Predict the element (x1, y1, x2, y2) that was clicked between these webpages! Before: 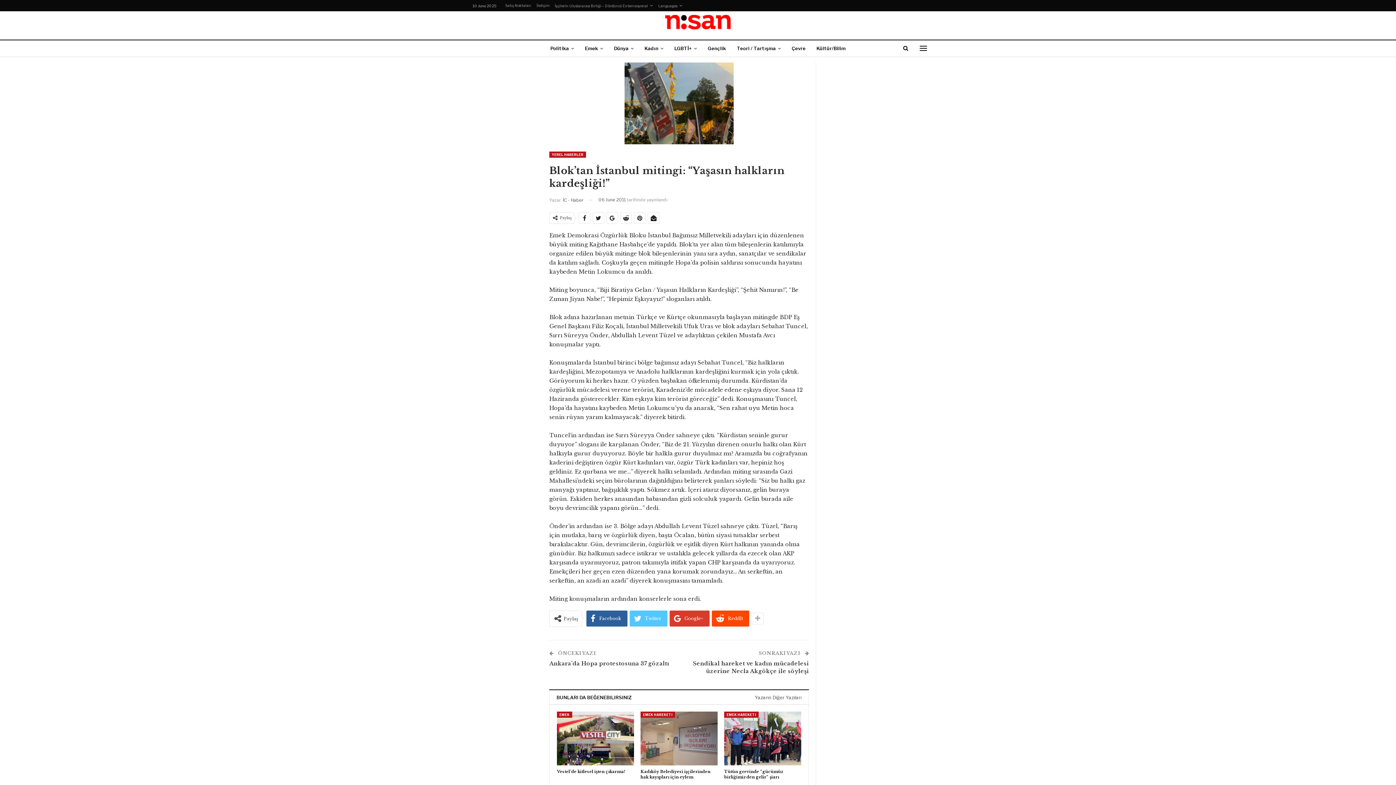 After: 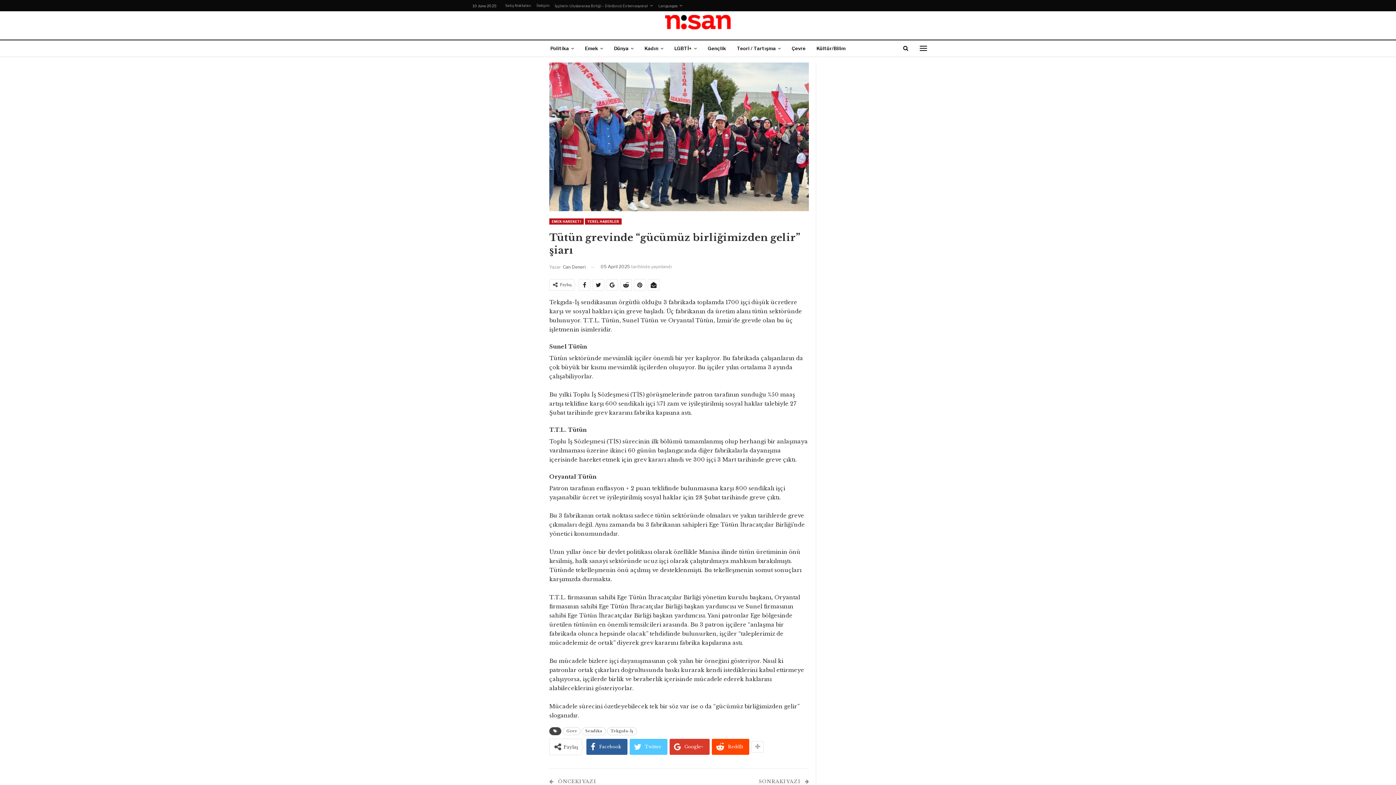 Action: label: Tütün grevinde “gücümüz birliğimizden gelir” şiarı bbox: (724, 769, 783, 780)